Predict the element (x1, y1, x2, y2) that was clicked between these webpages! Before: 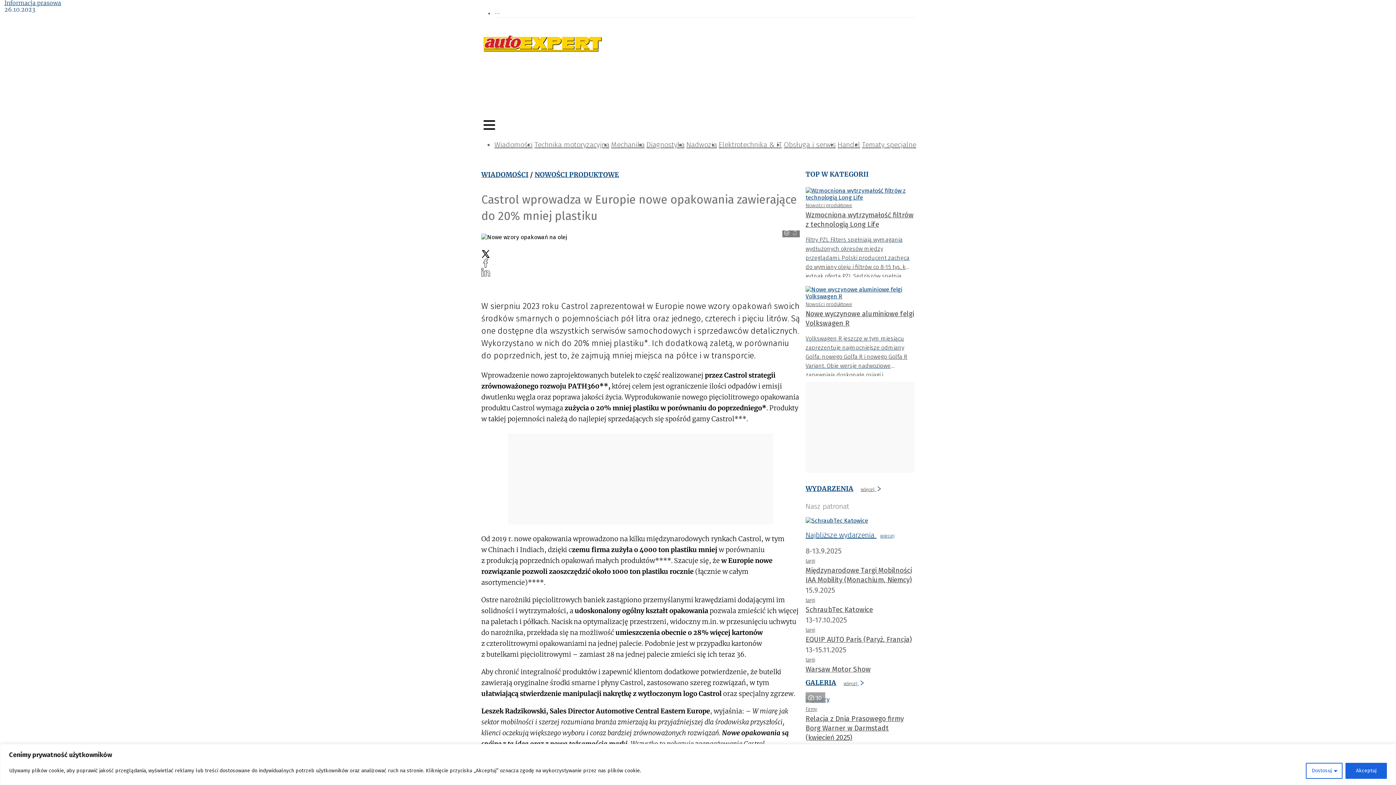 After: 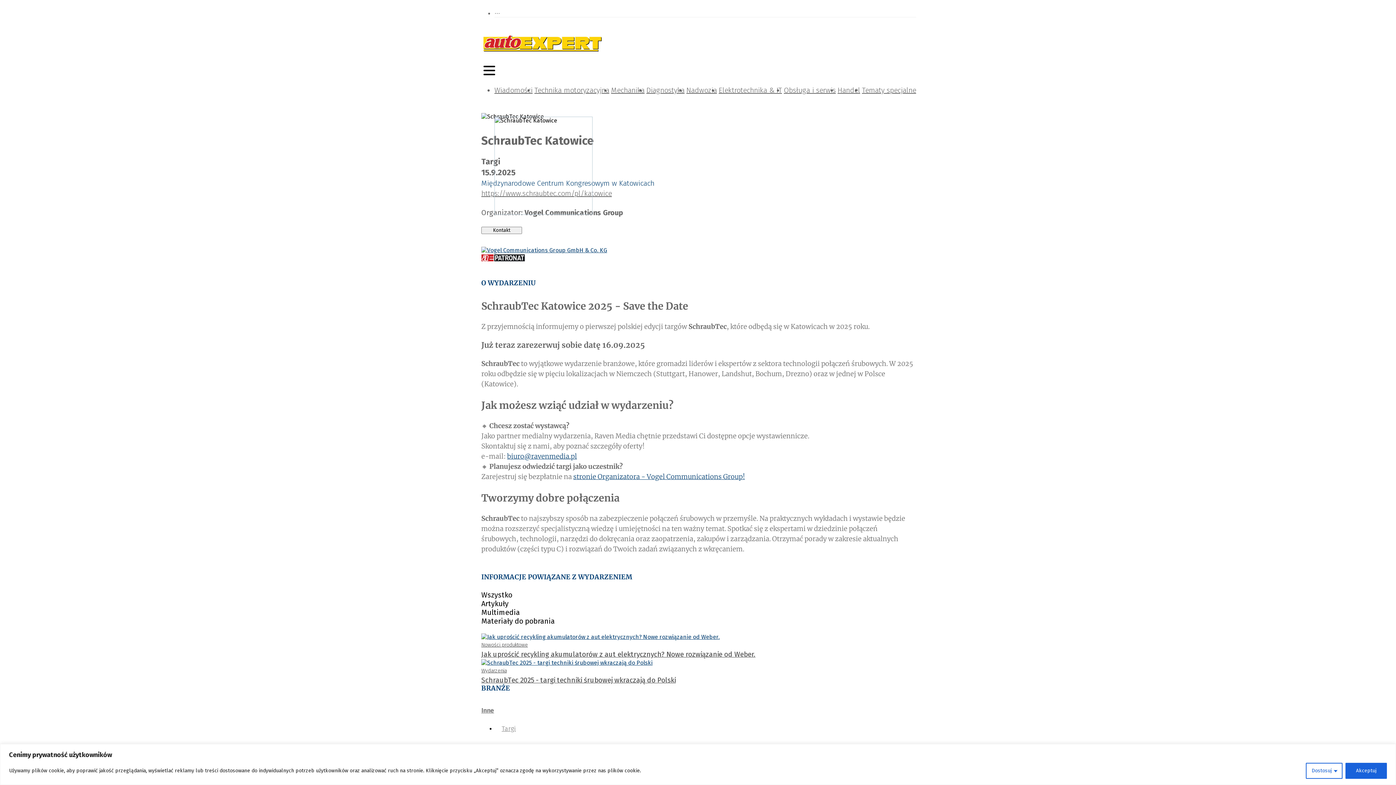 Action: bbox: (805, 517, 868, 524)